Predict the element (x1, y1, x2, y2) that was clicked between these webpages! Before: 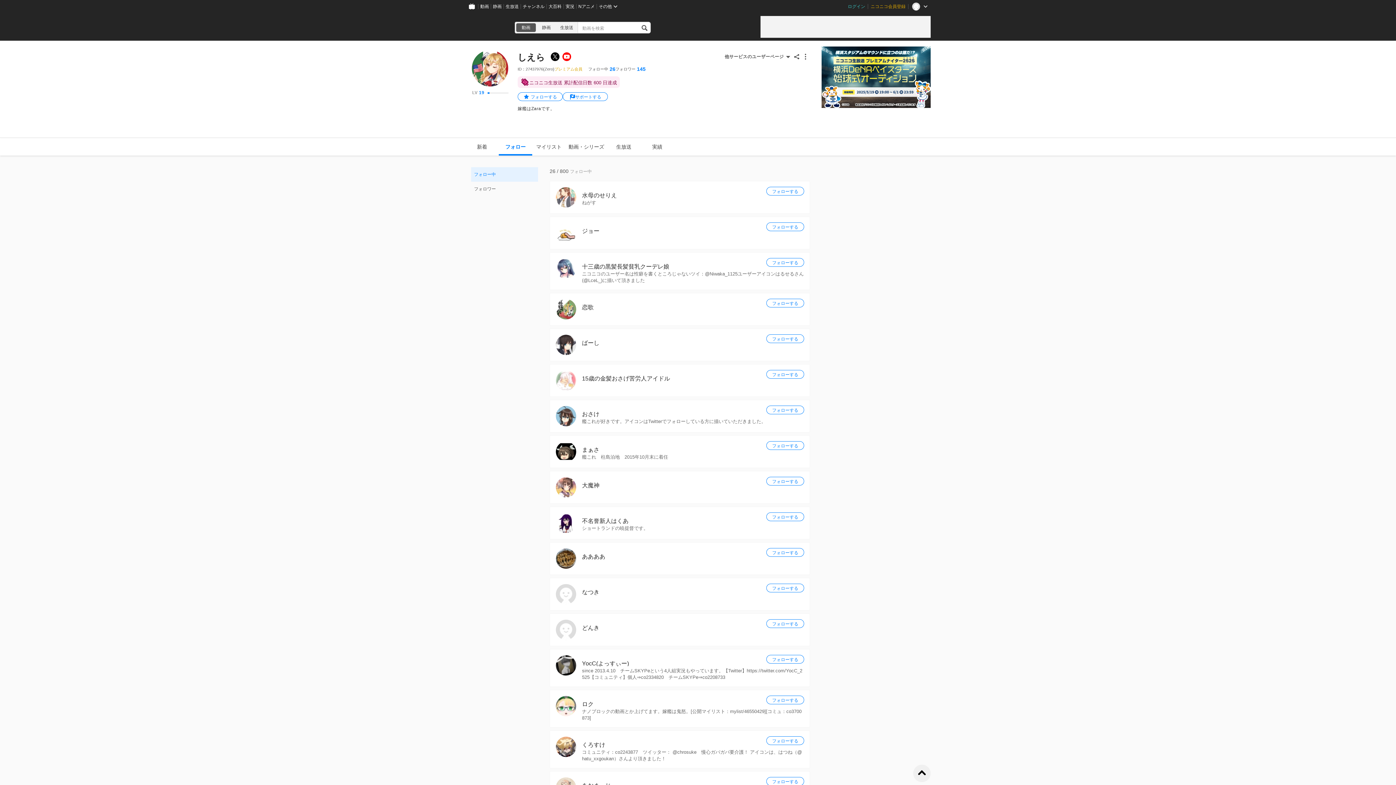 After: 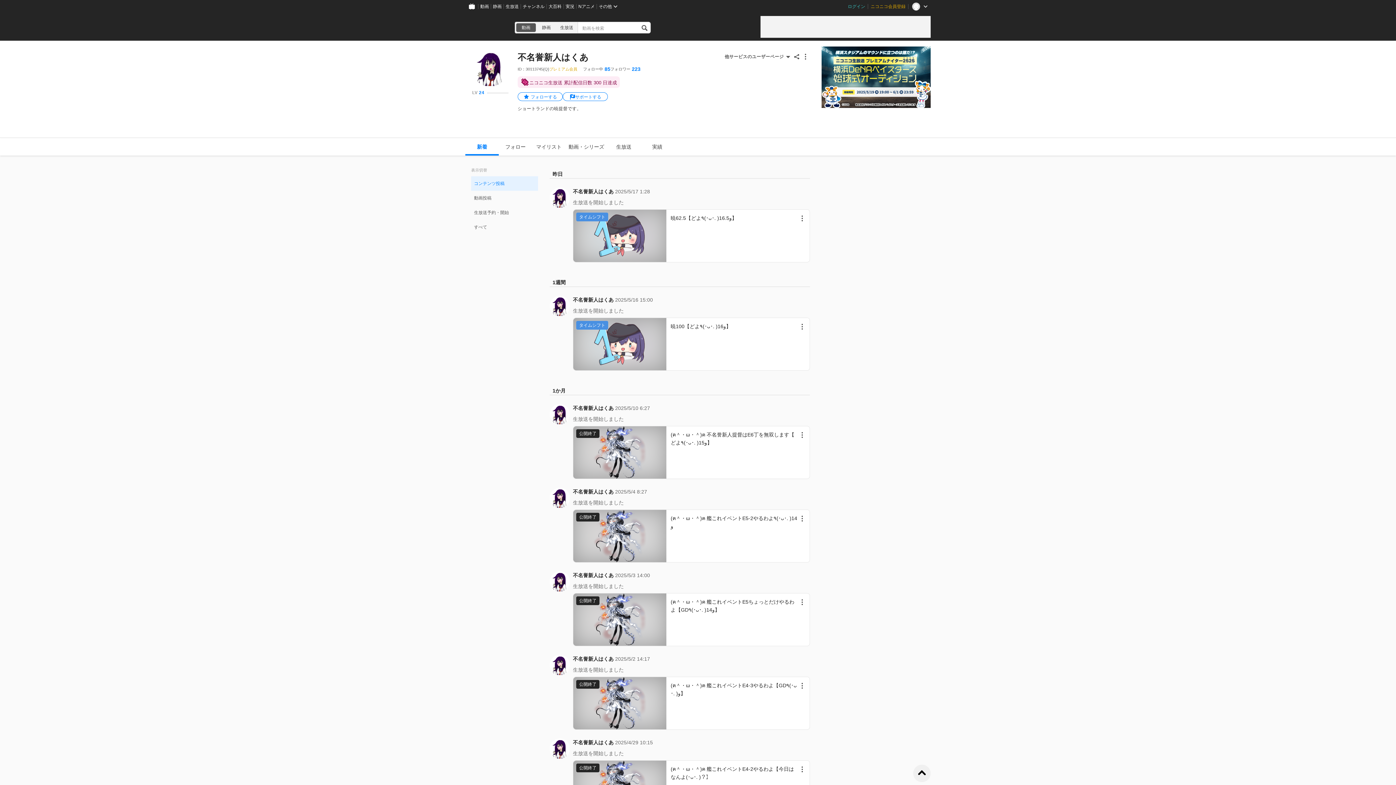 Action: label: 不名誉新人はくあ
ショートランドの暁提督です。 bbox: (549, 506, 810, 539)